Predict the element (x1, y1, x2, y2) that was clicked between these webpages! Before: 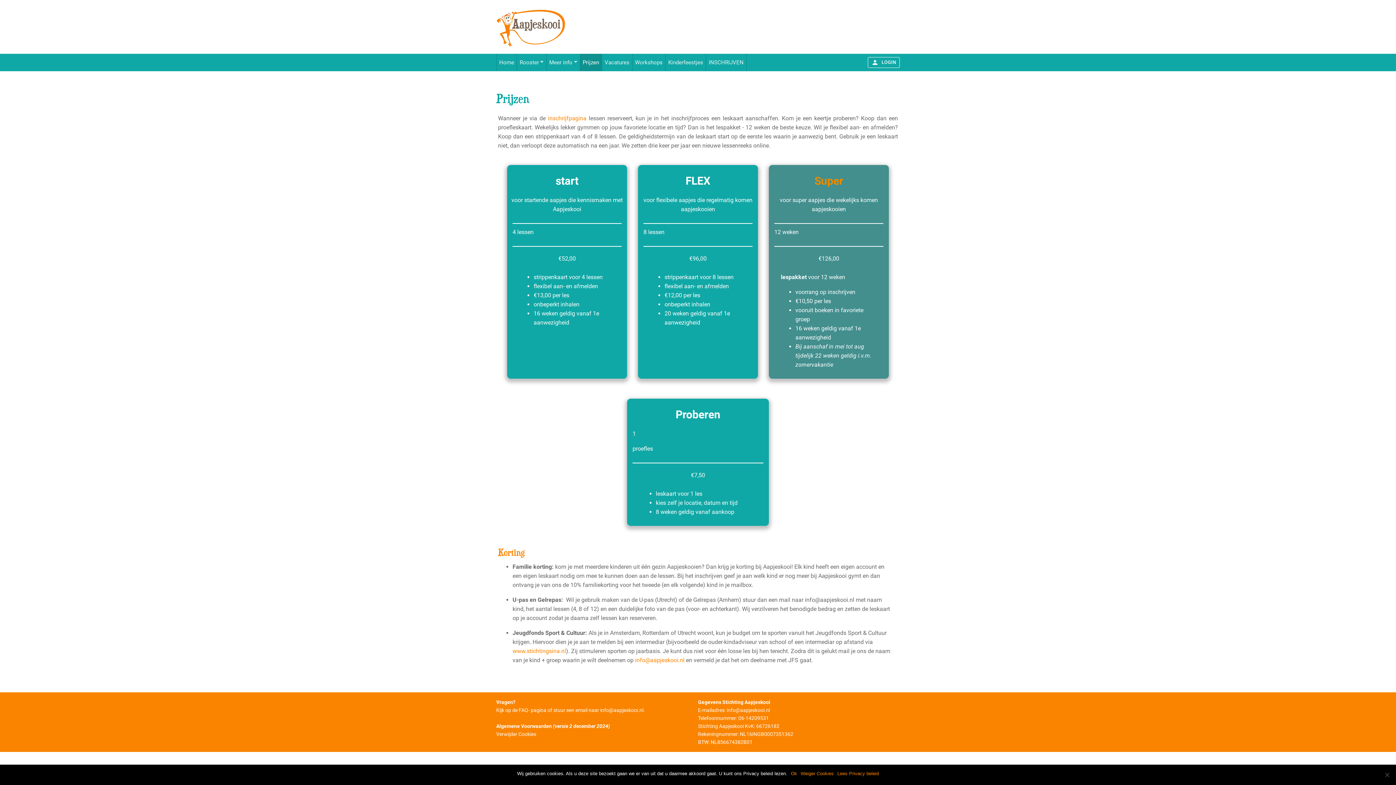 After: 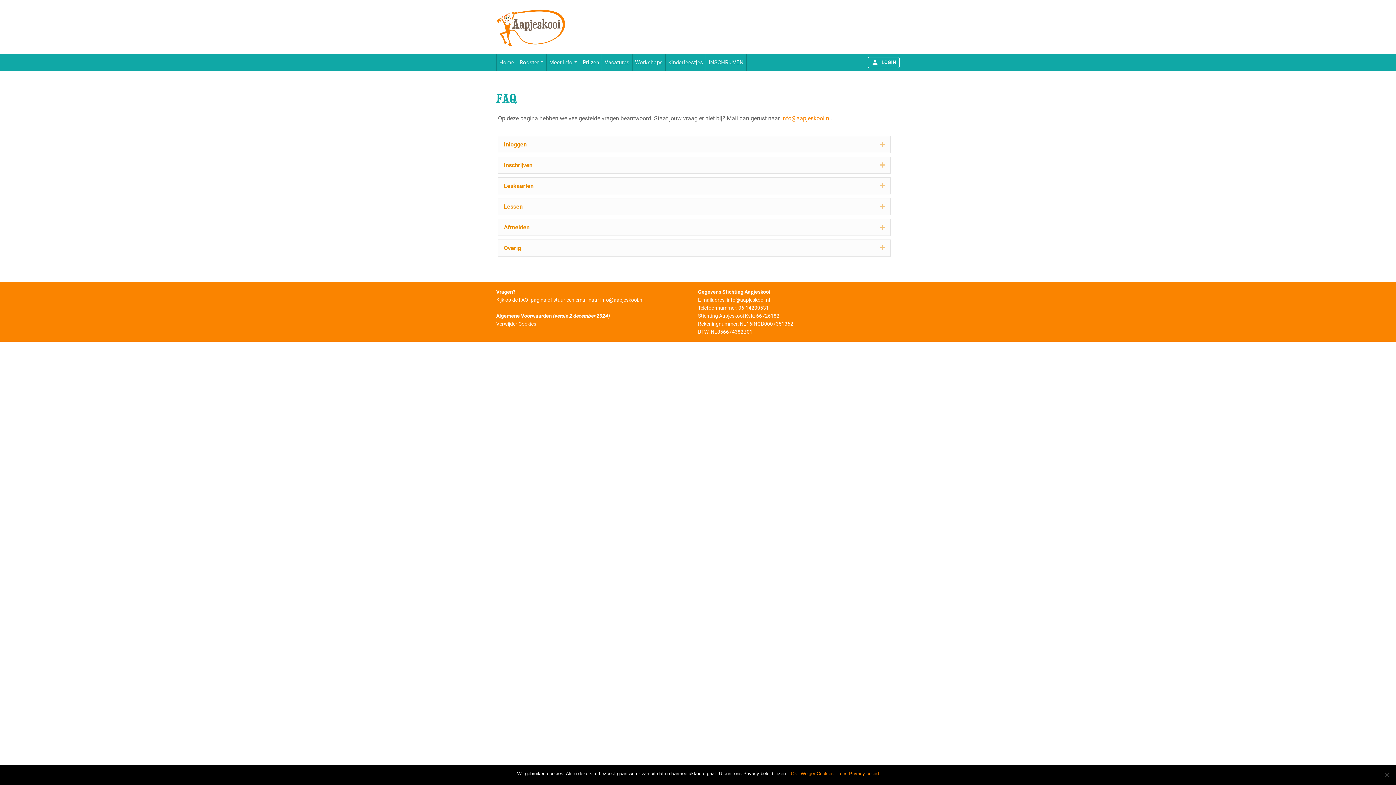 Action: bbox: (518, 707, 546, 713) label: FAQ- pagina